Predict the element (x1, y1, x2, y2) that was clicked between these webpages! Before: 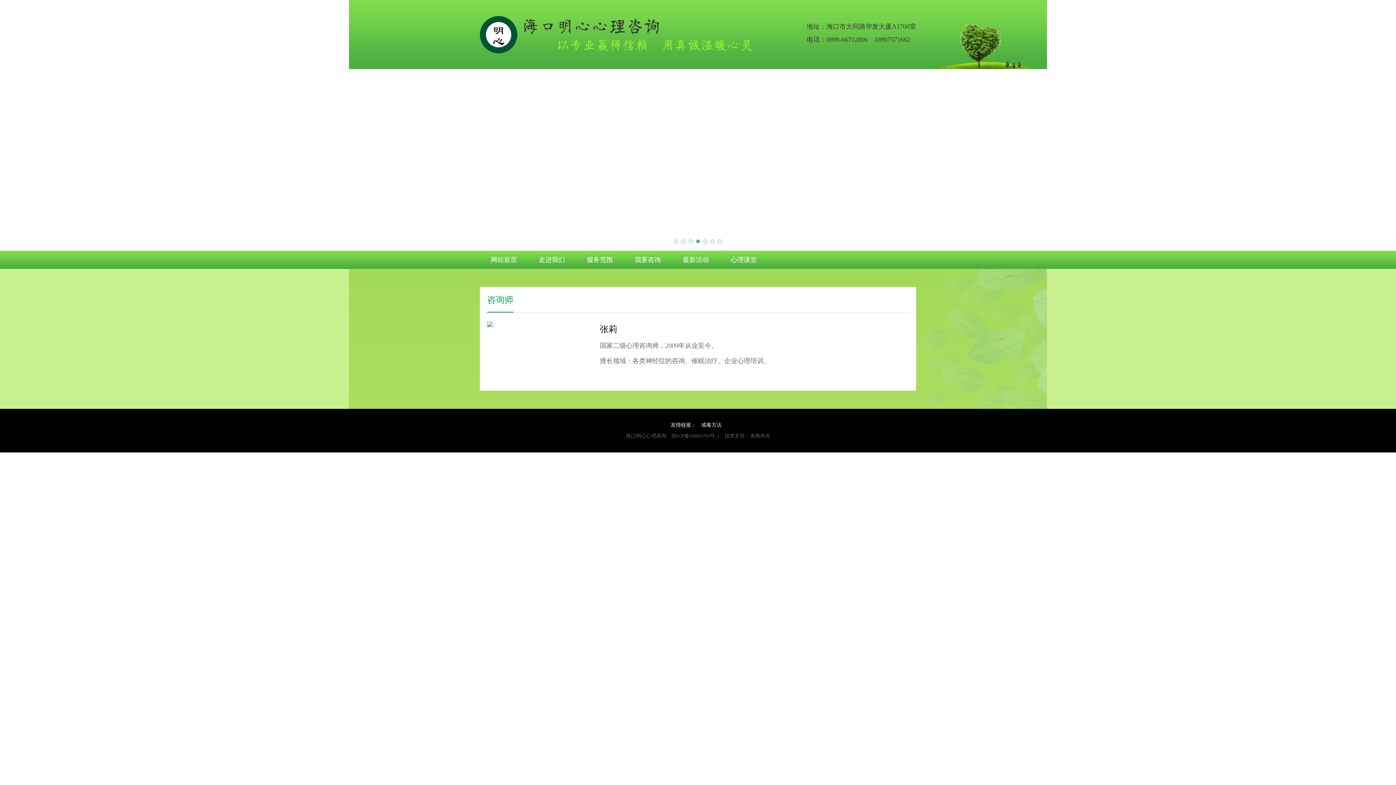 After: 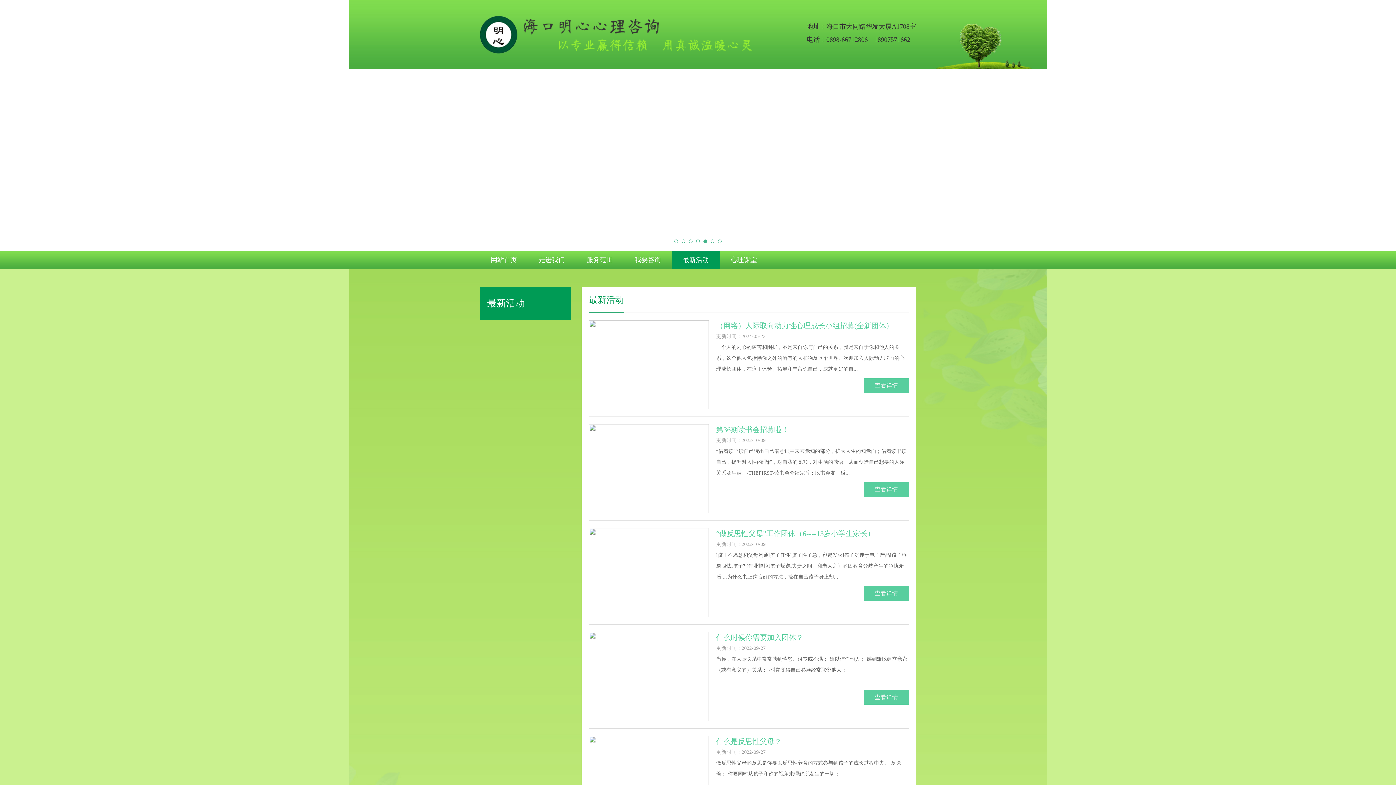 Action: label: 最新活动 bbox: (672, 250, 720, 269)